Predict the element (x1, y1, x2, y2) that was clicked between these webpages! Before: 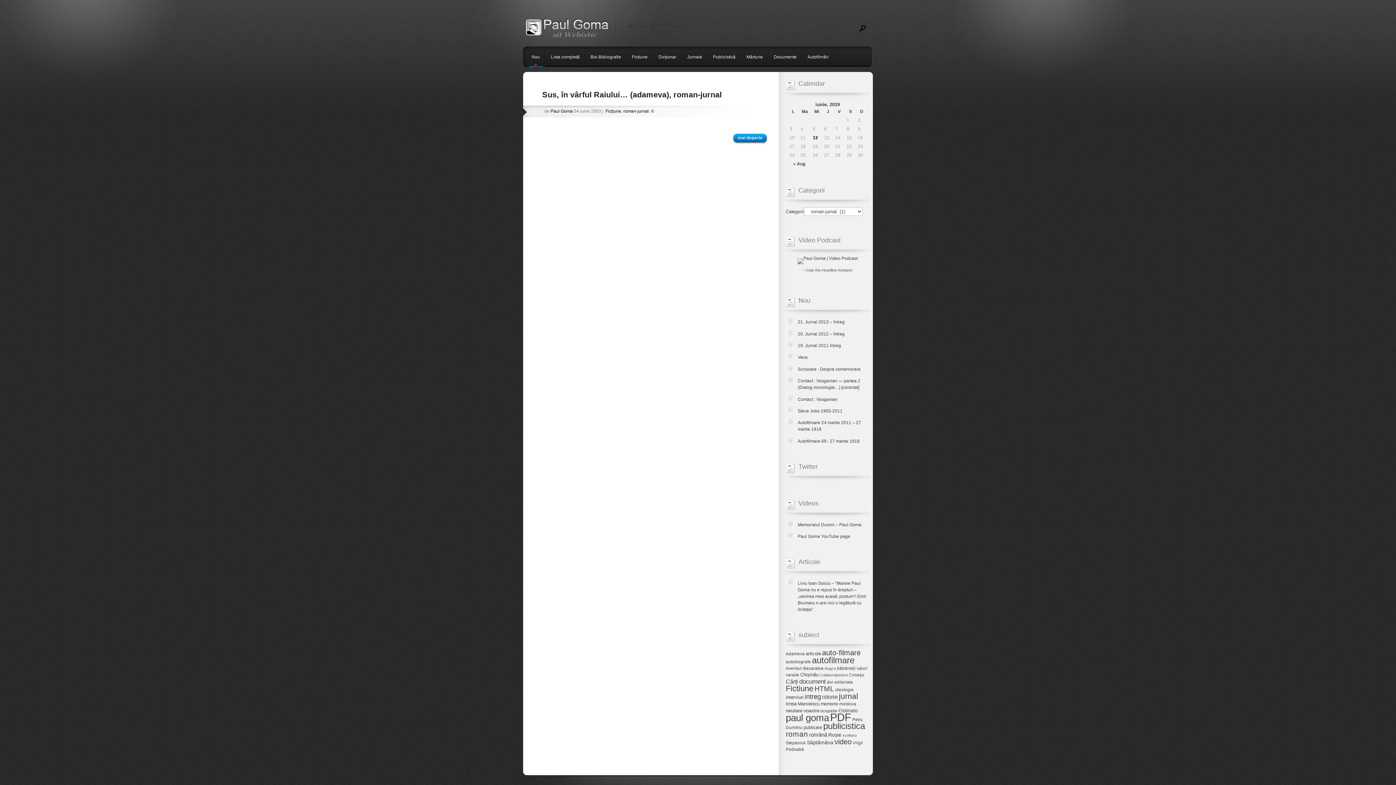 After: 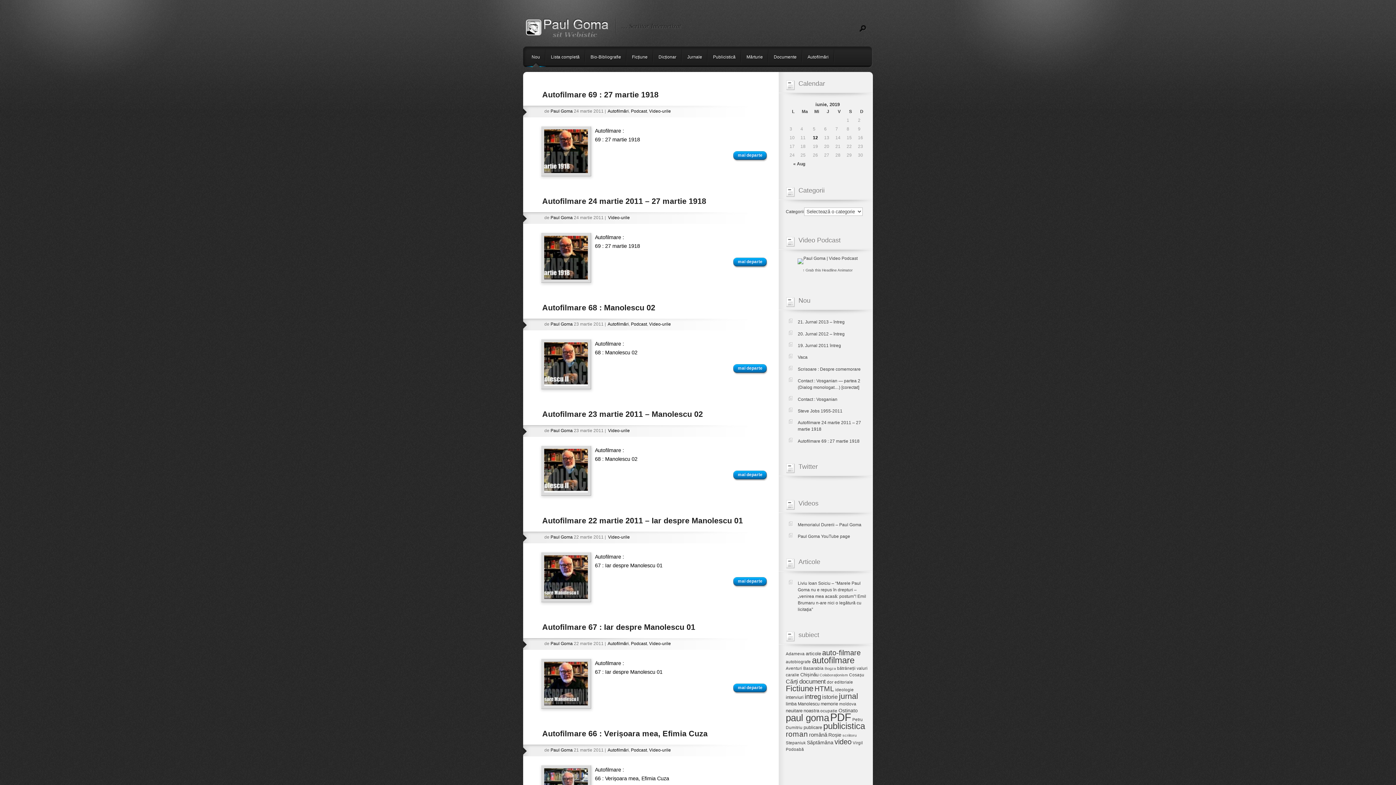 Action: label: paul goma (63 de elemente) bbox: (786, 713, 829, 723)